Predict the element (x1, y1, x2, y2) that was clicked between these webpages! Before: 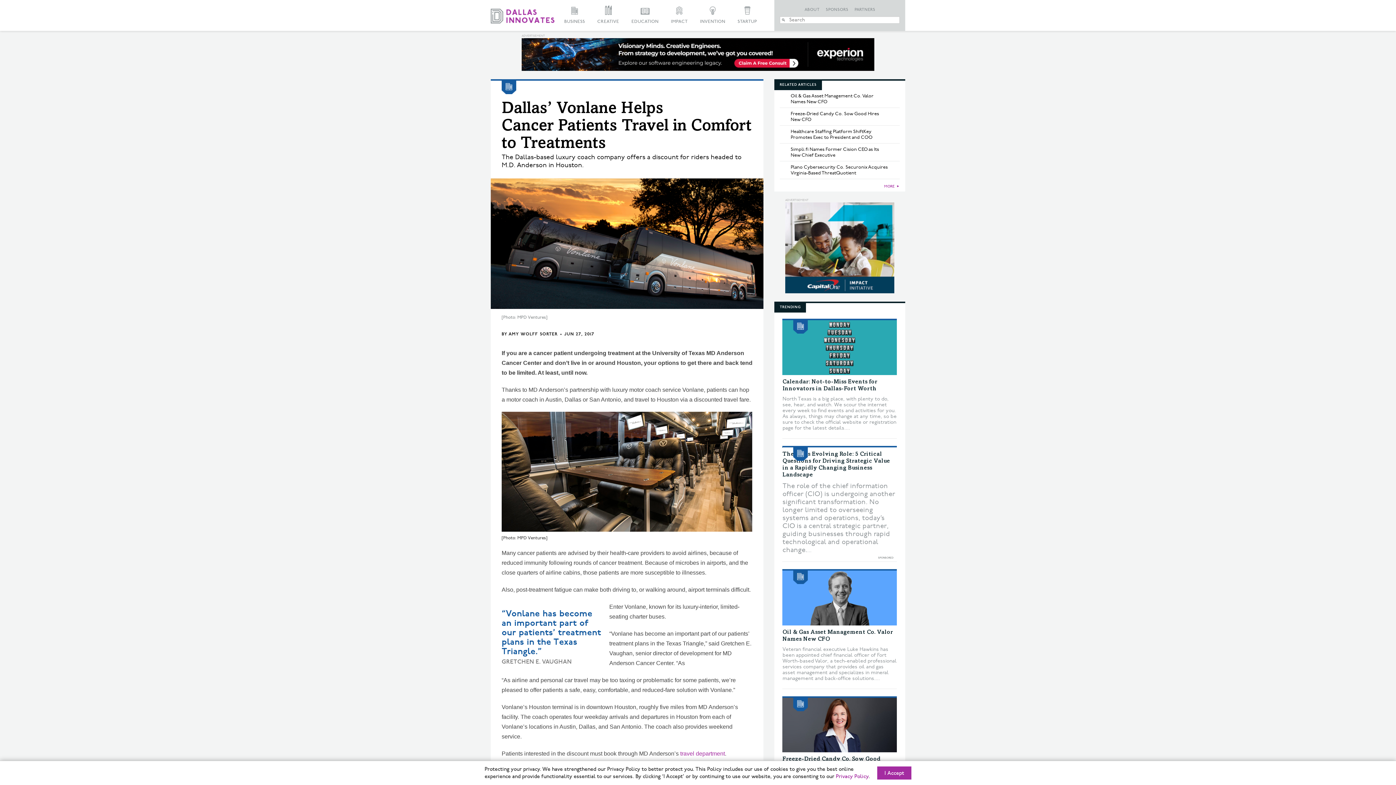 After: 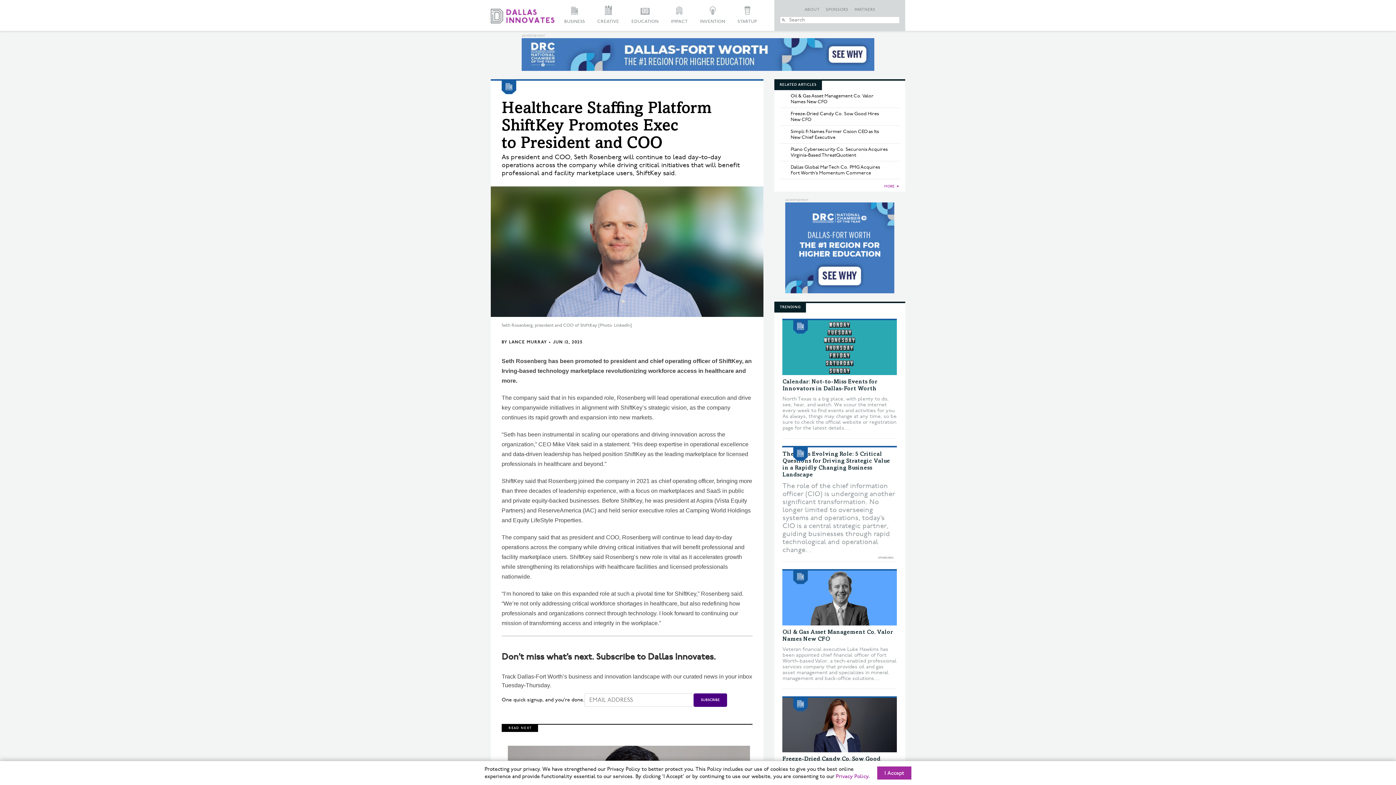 Action: label: Healthcare Staffing Platform ShiftKey Promotes Exec to President and COO bbox: (780, 125, 899, 143)